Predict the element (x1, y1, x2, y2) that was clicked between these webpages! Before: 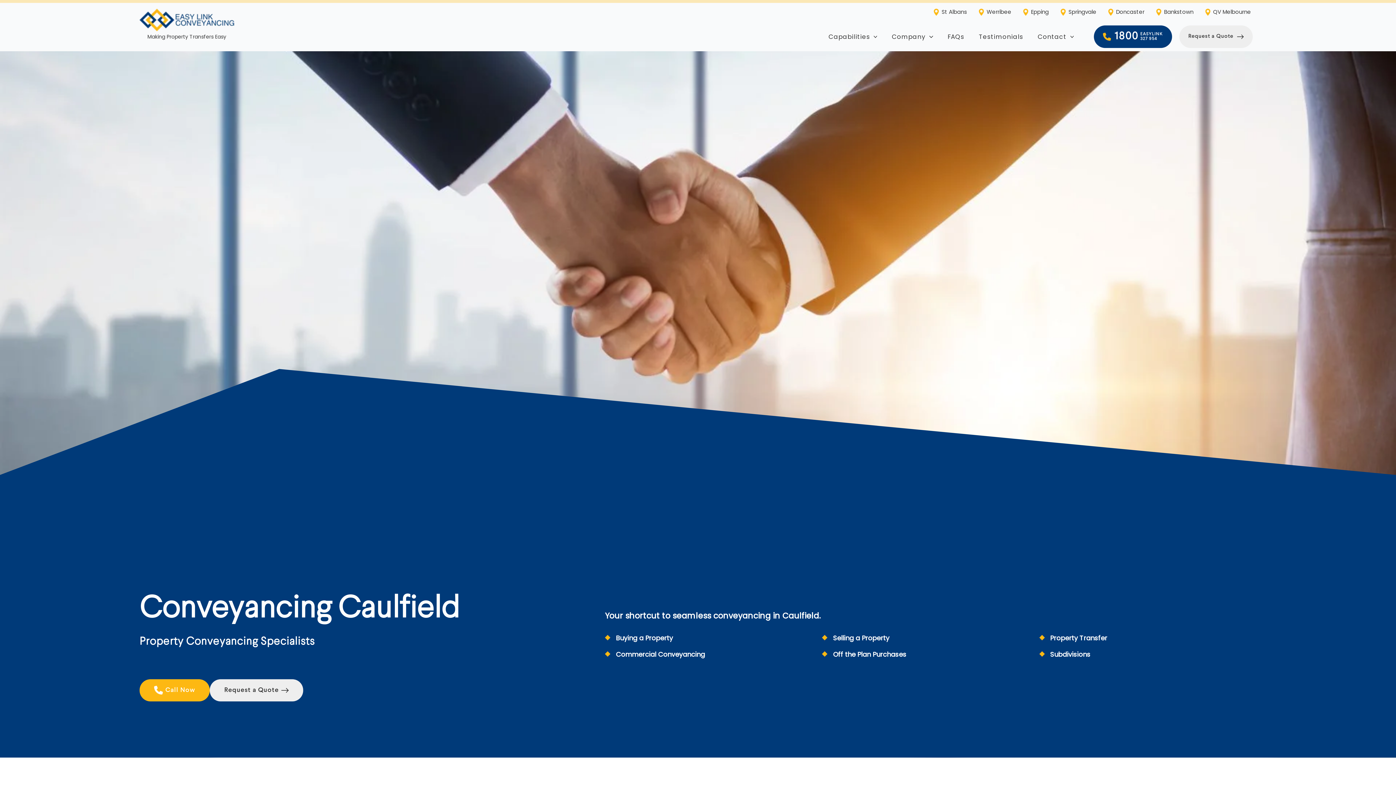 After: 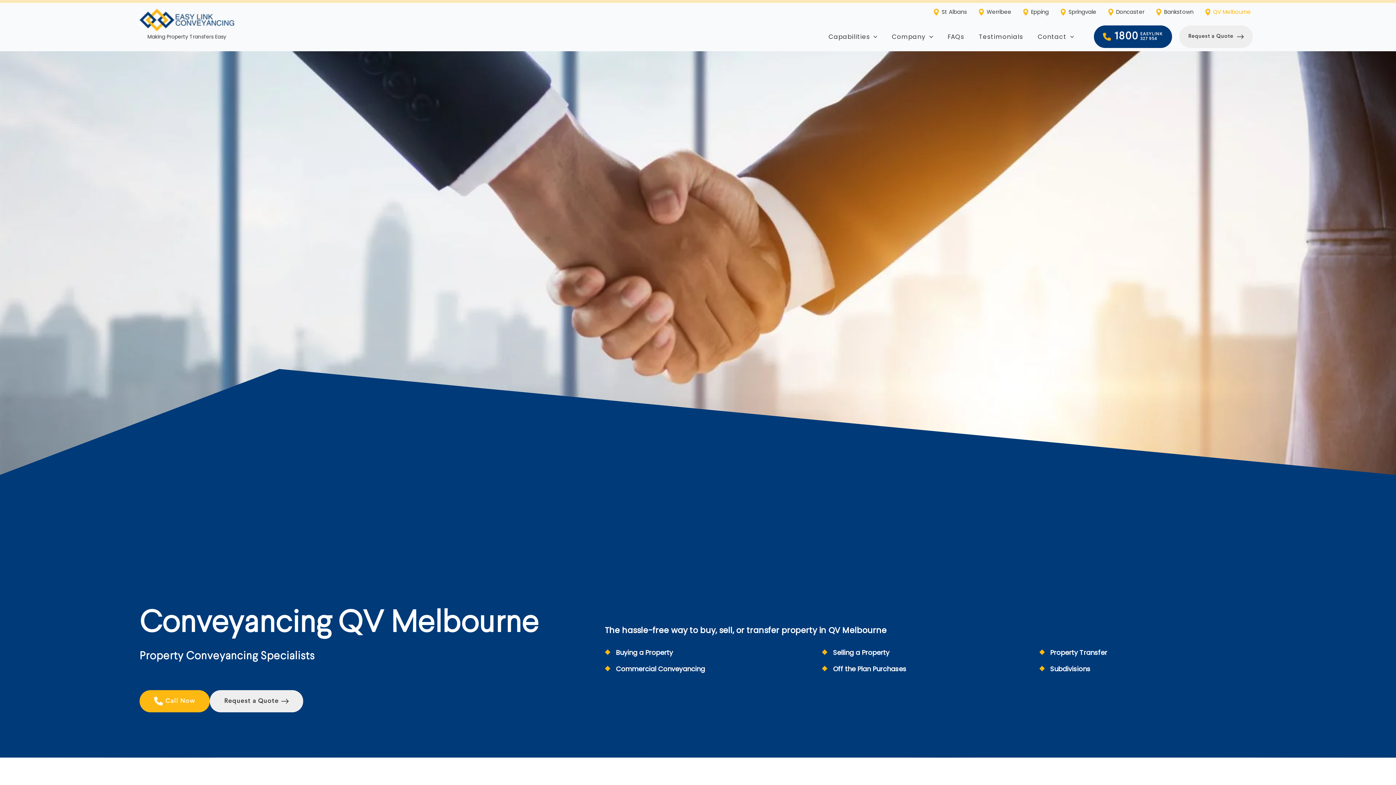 Action: bbox: (1199, 6, 1256, 17) label: QV Melbourne